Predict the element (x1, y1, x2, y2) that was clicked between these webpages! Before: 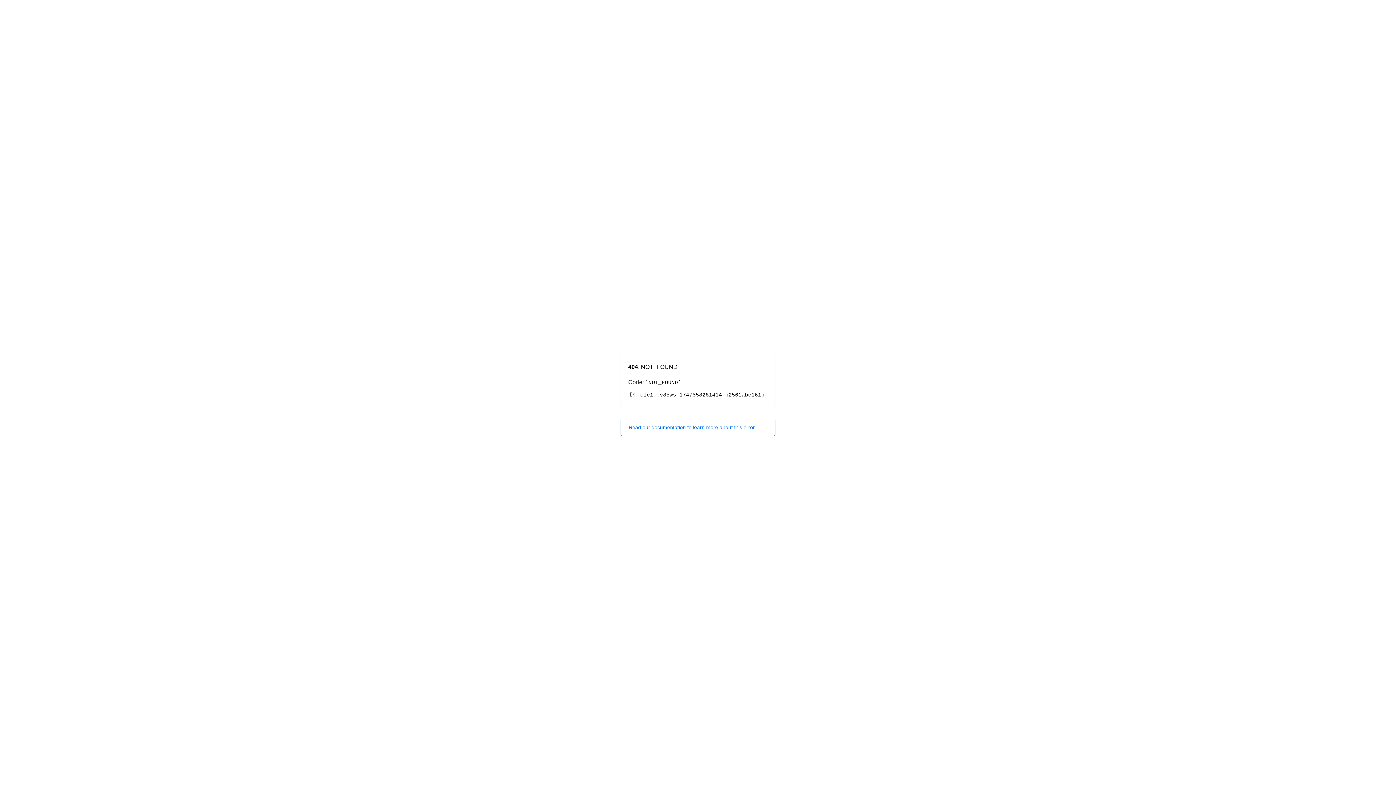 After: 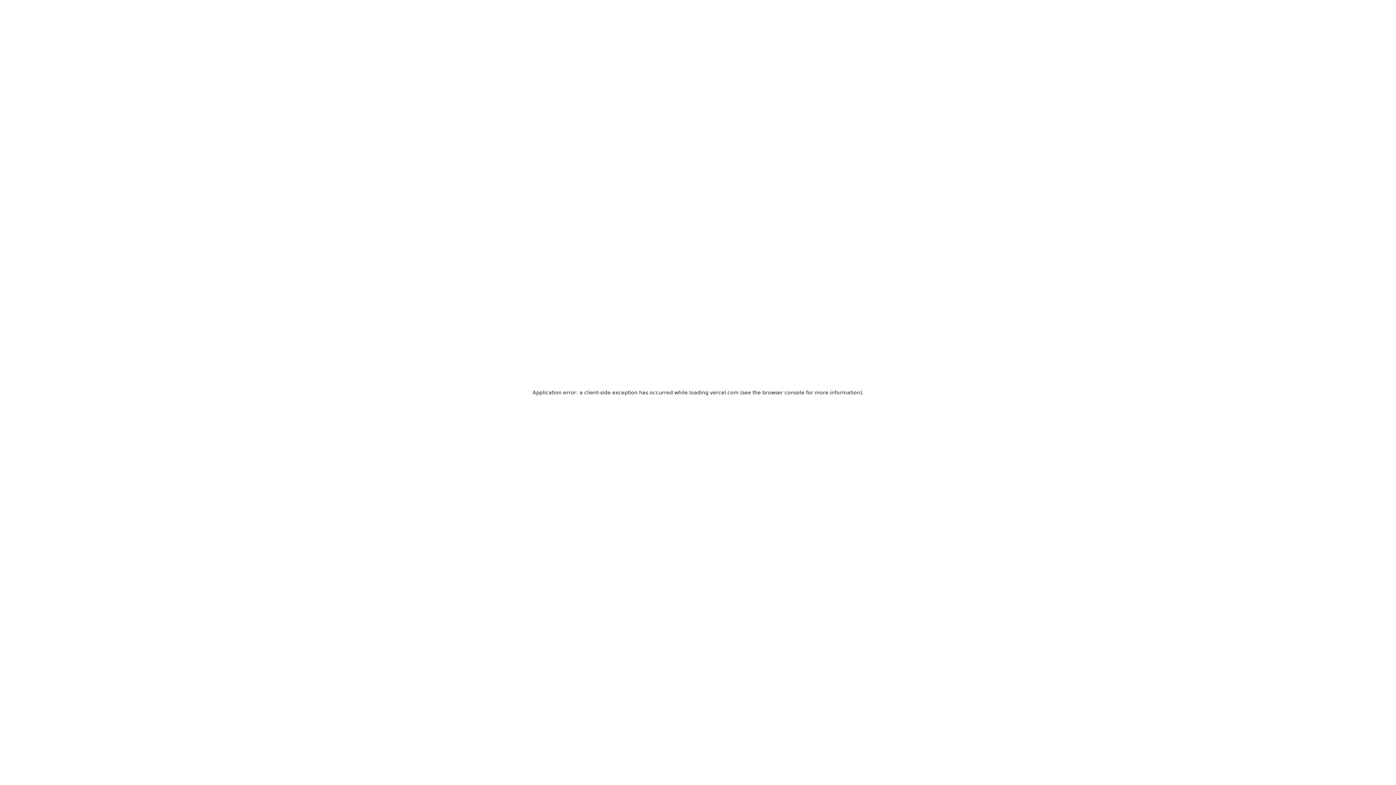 Action: label: Read our documentation to learn more about this error. bbox: (620, 418, 775, 436)